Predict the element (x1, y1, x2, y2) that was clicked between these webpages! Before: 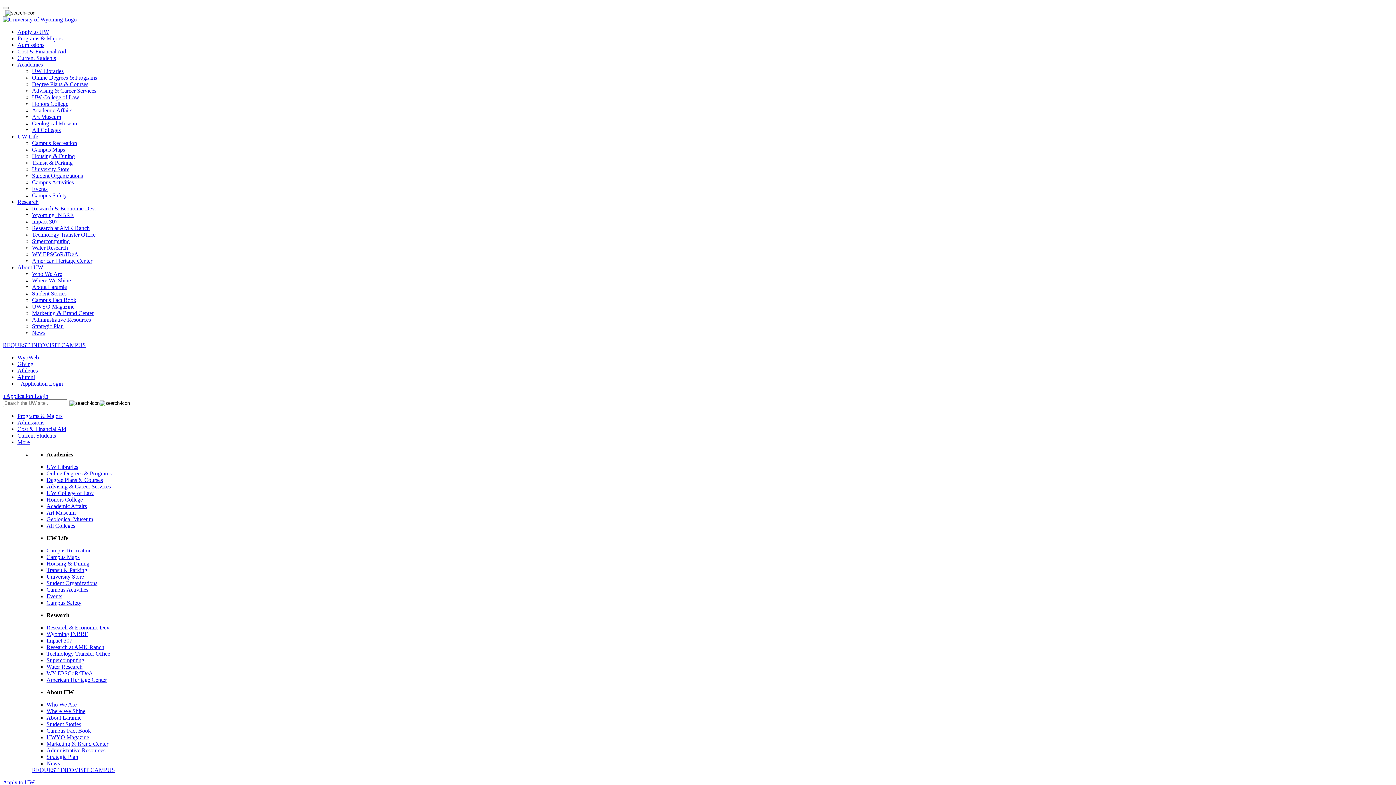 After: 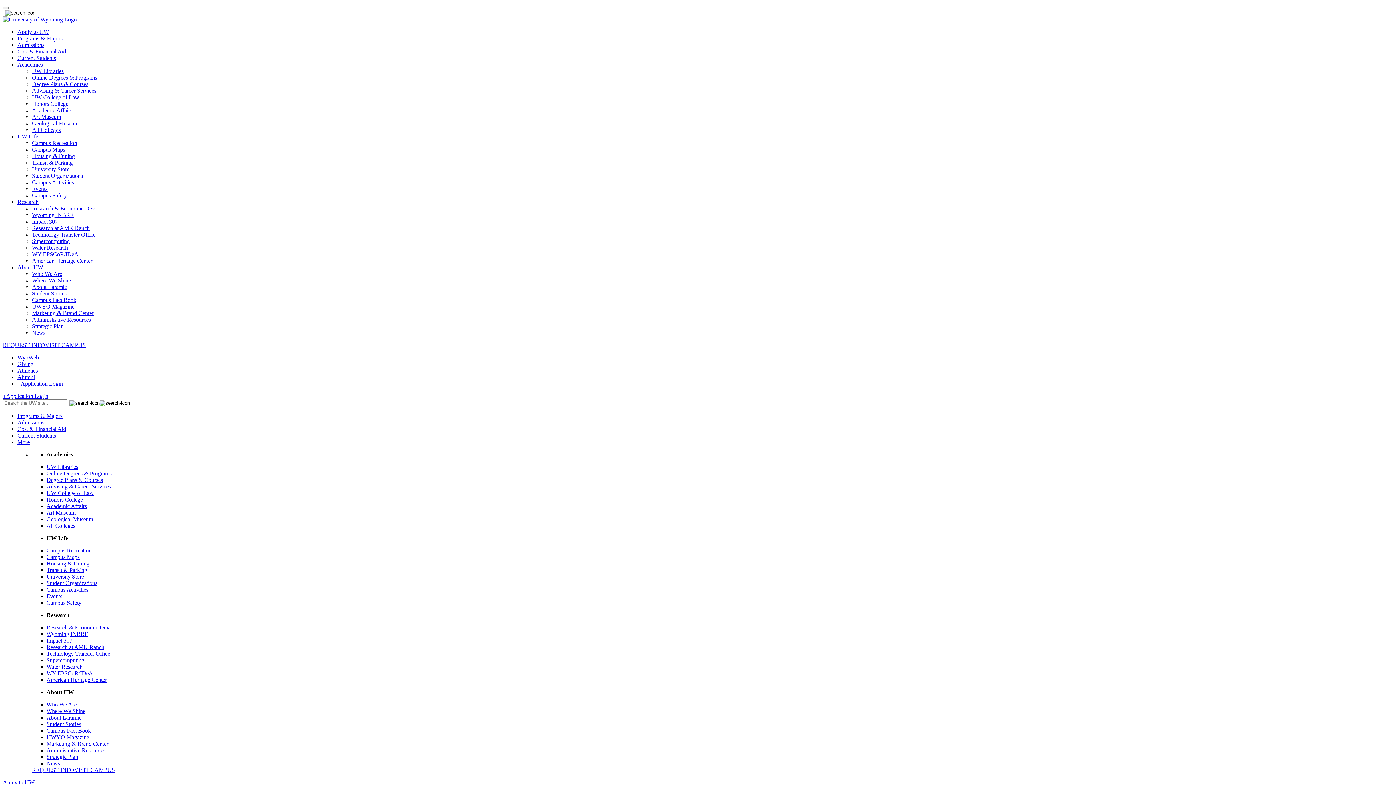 Action: bbox: (32, 179, 73, 185) label: Campus Activities